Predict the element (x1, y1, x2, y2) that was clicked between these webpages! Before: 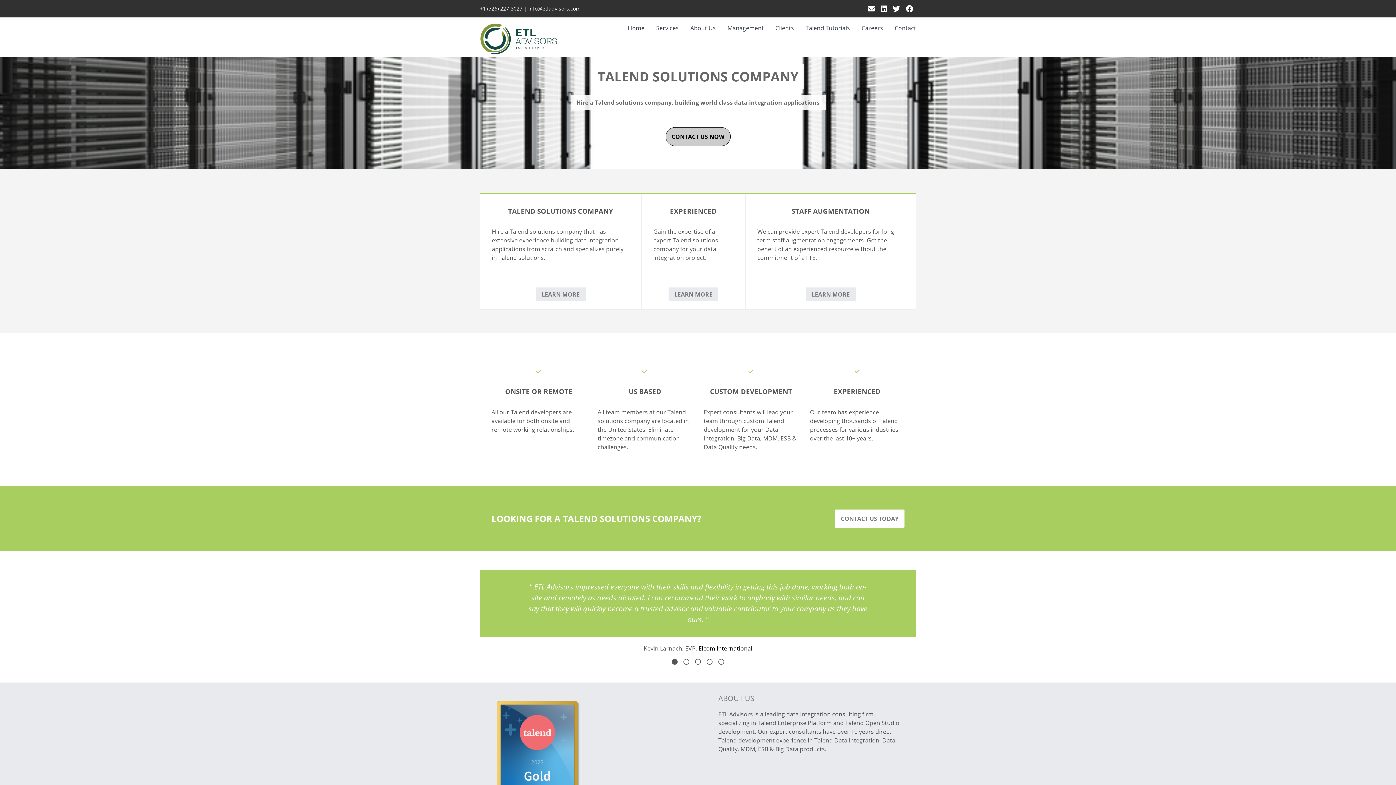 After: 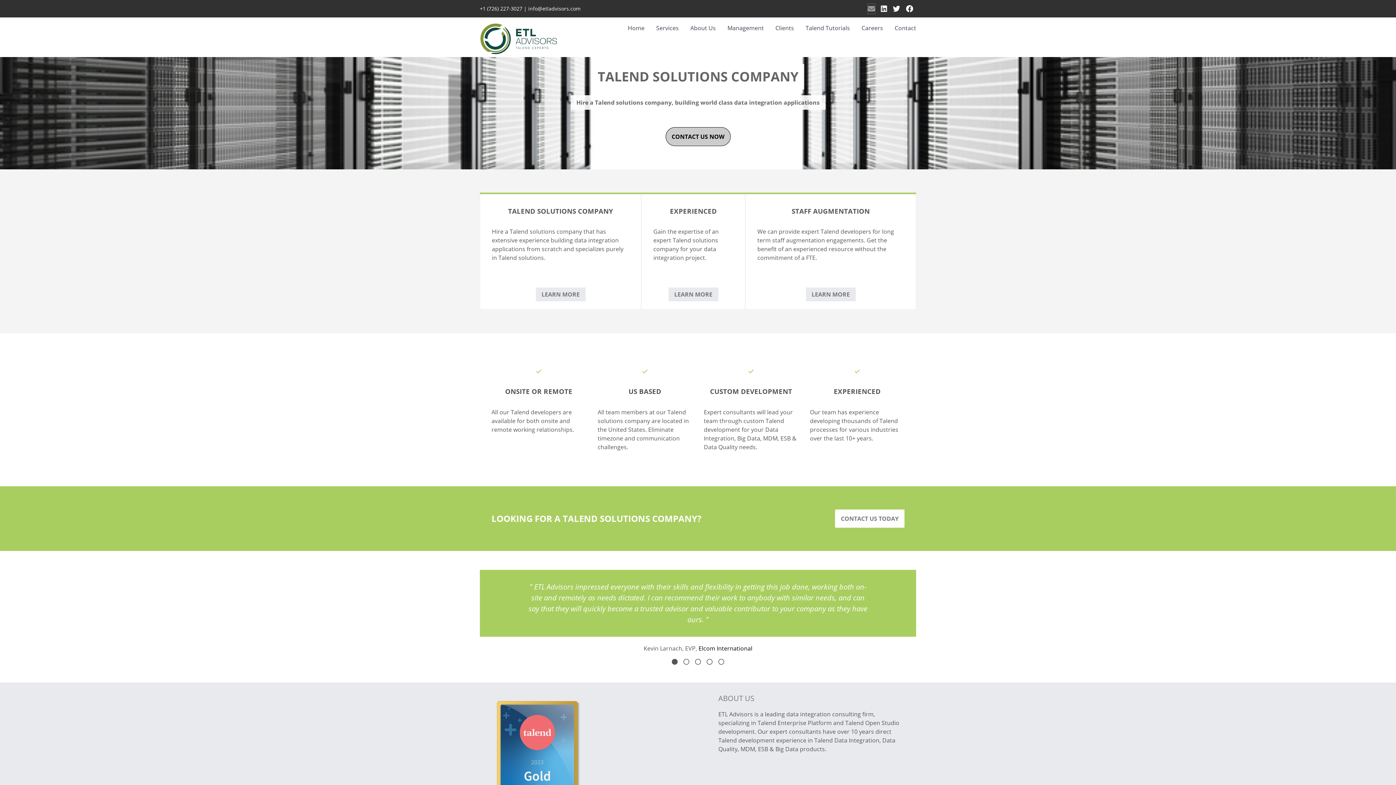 Action: bbox: (867, 3, 875, 13)